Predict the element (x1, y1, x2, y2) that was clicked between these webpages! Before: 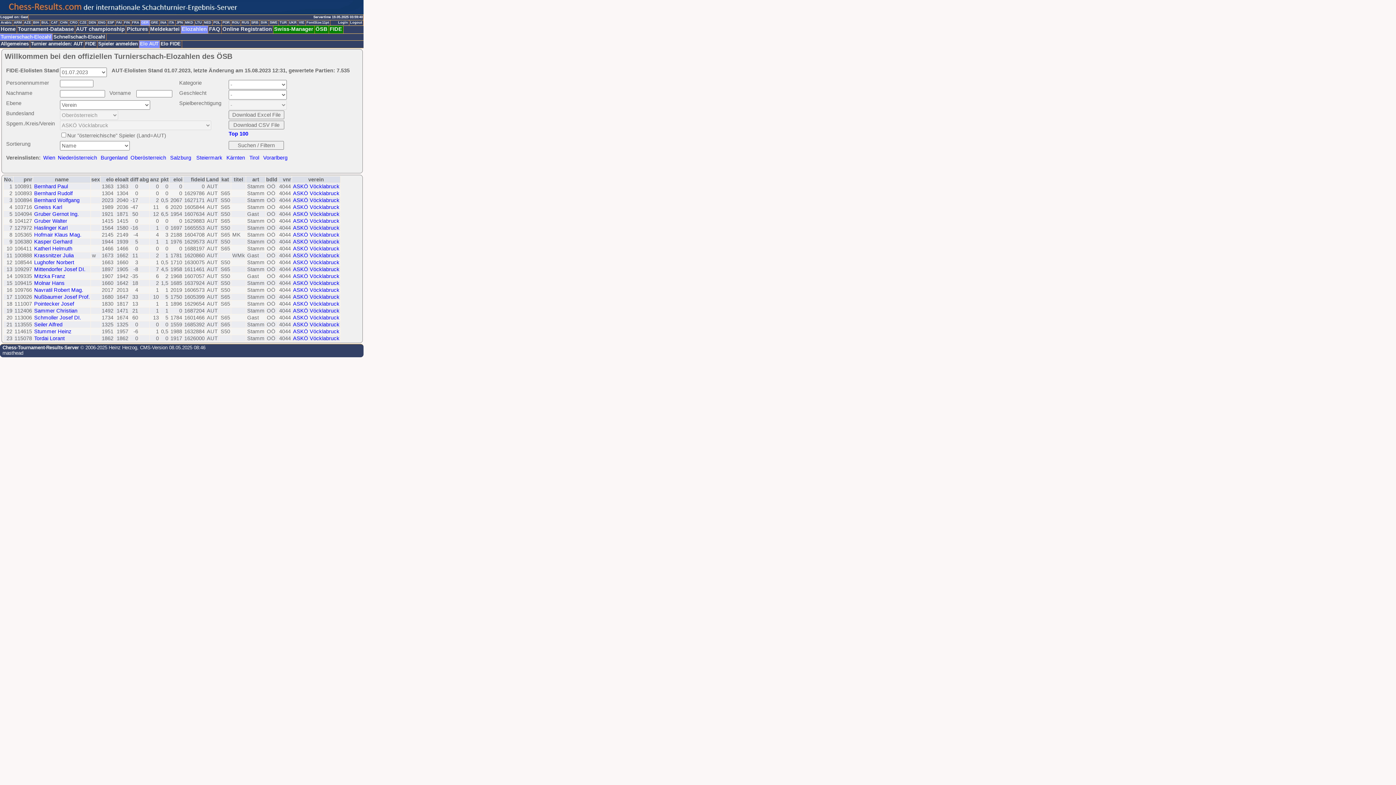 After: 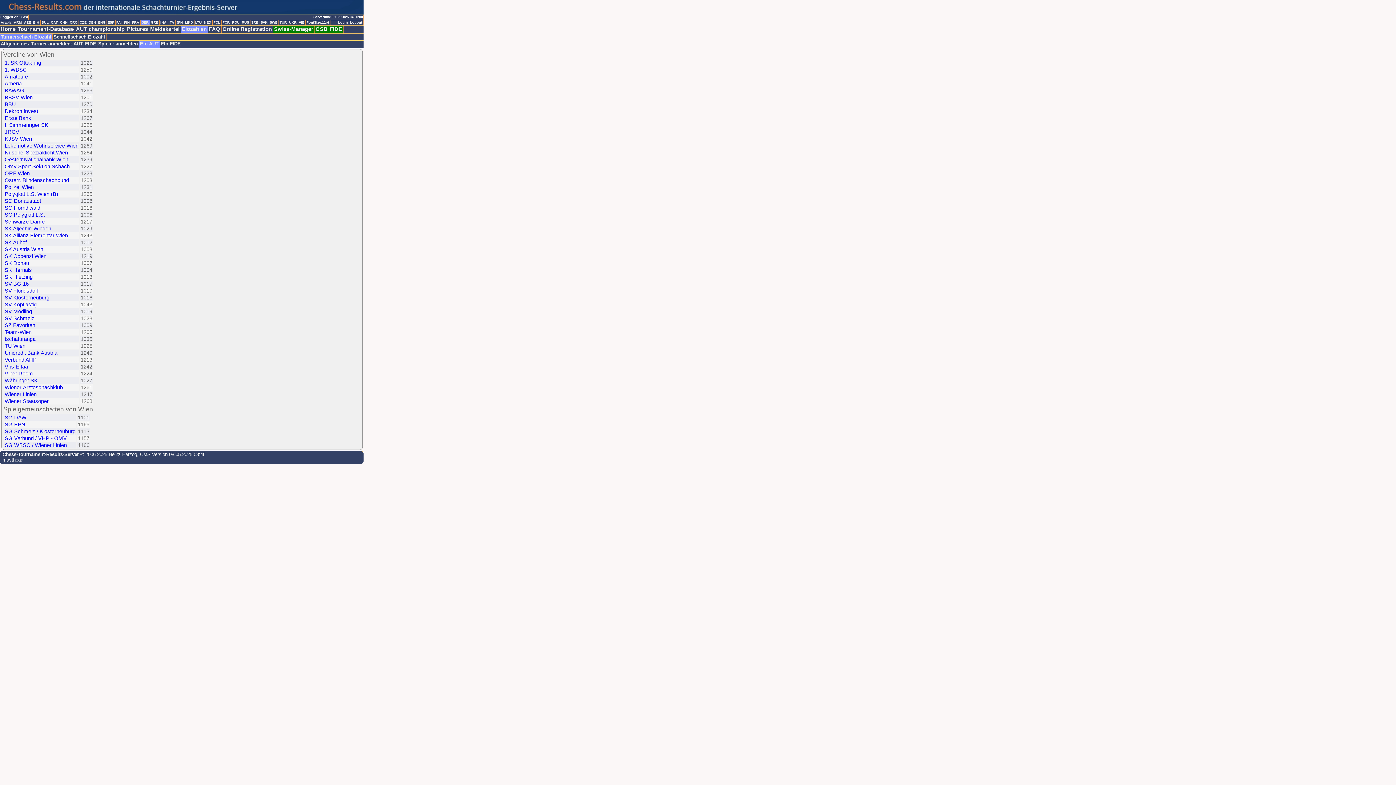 Action: label: Wien bbox: (43, 154, 55, 160)